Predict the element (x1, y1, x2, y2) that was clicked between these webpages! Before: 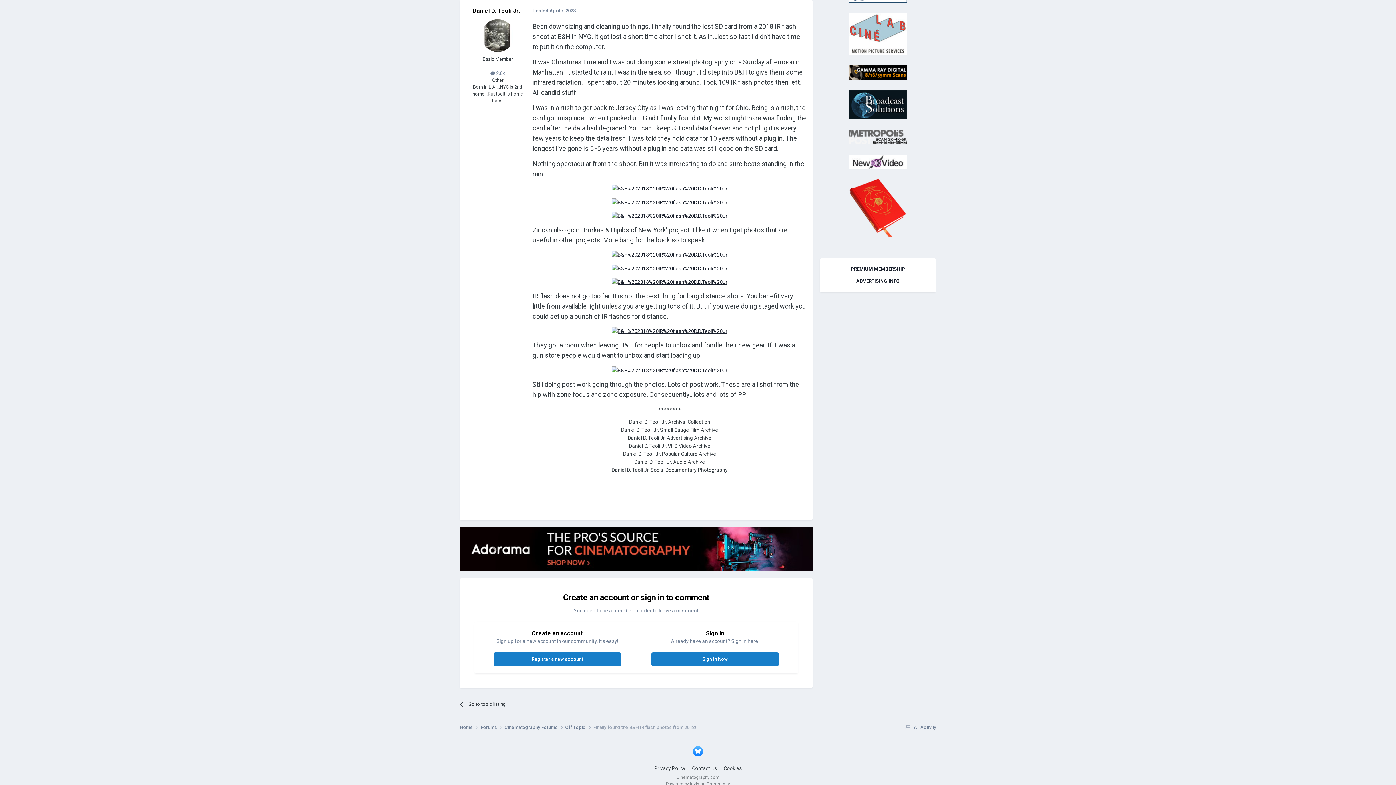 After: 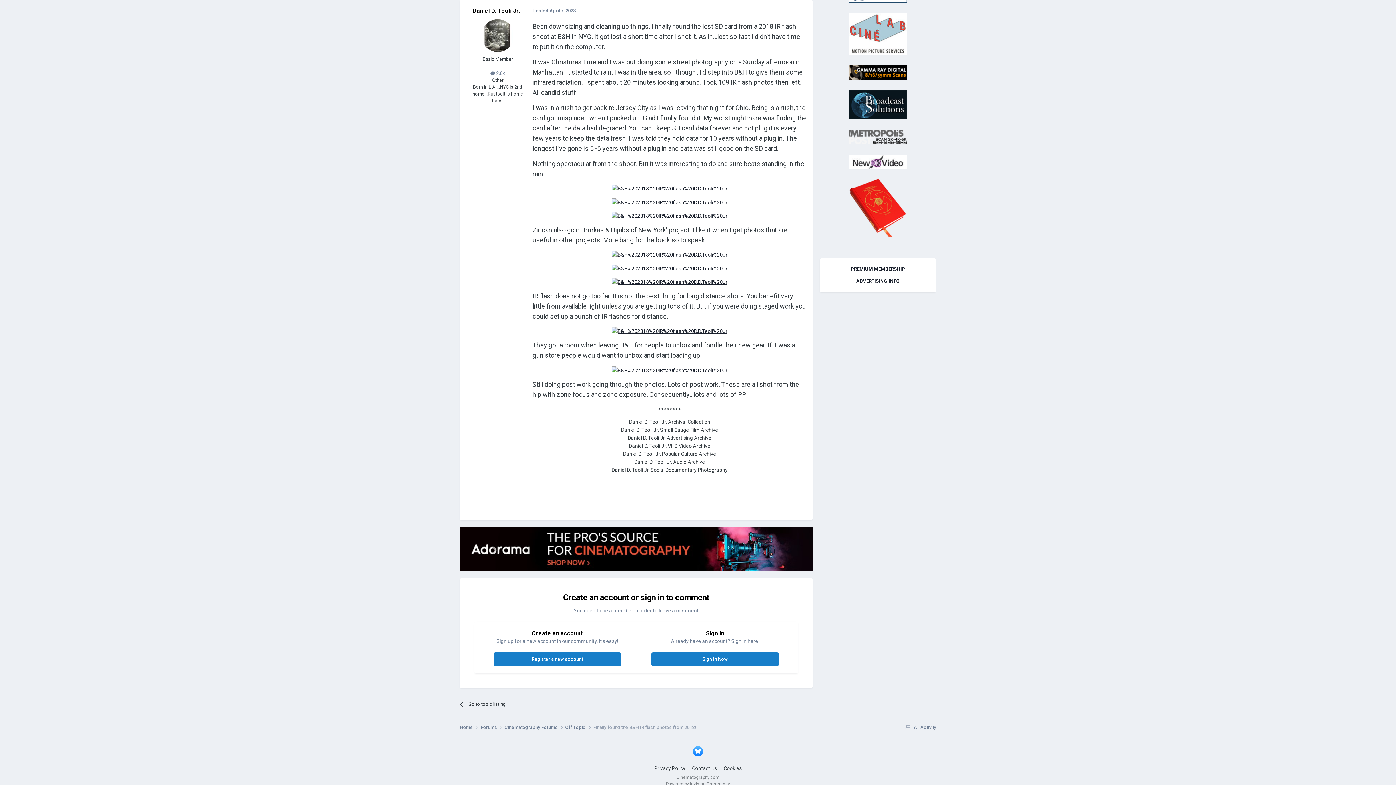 Action: bbox: (693, 746, 703, 756)